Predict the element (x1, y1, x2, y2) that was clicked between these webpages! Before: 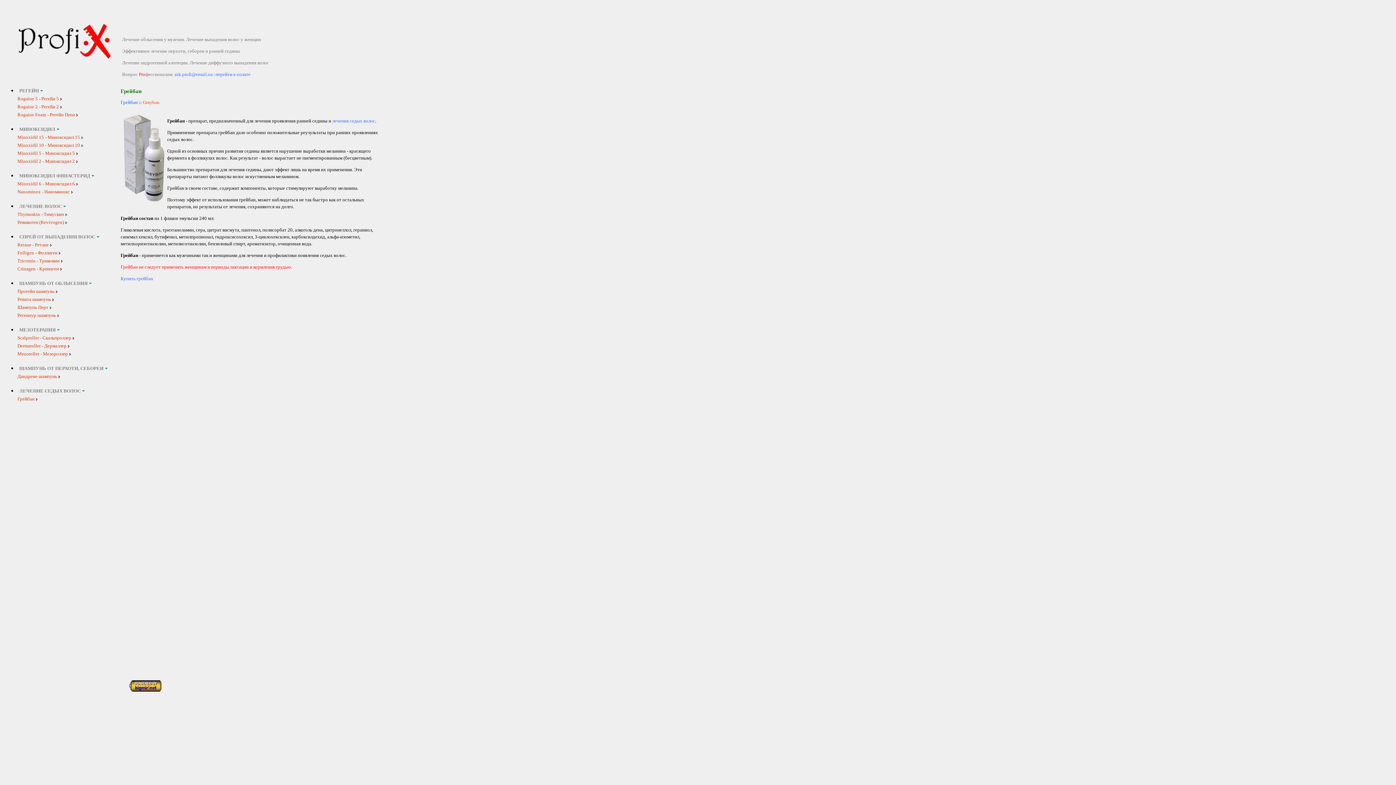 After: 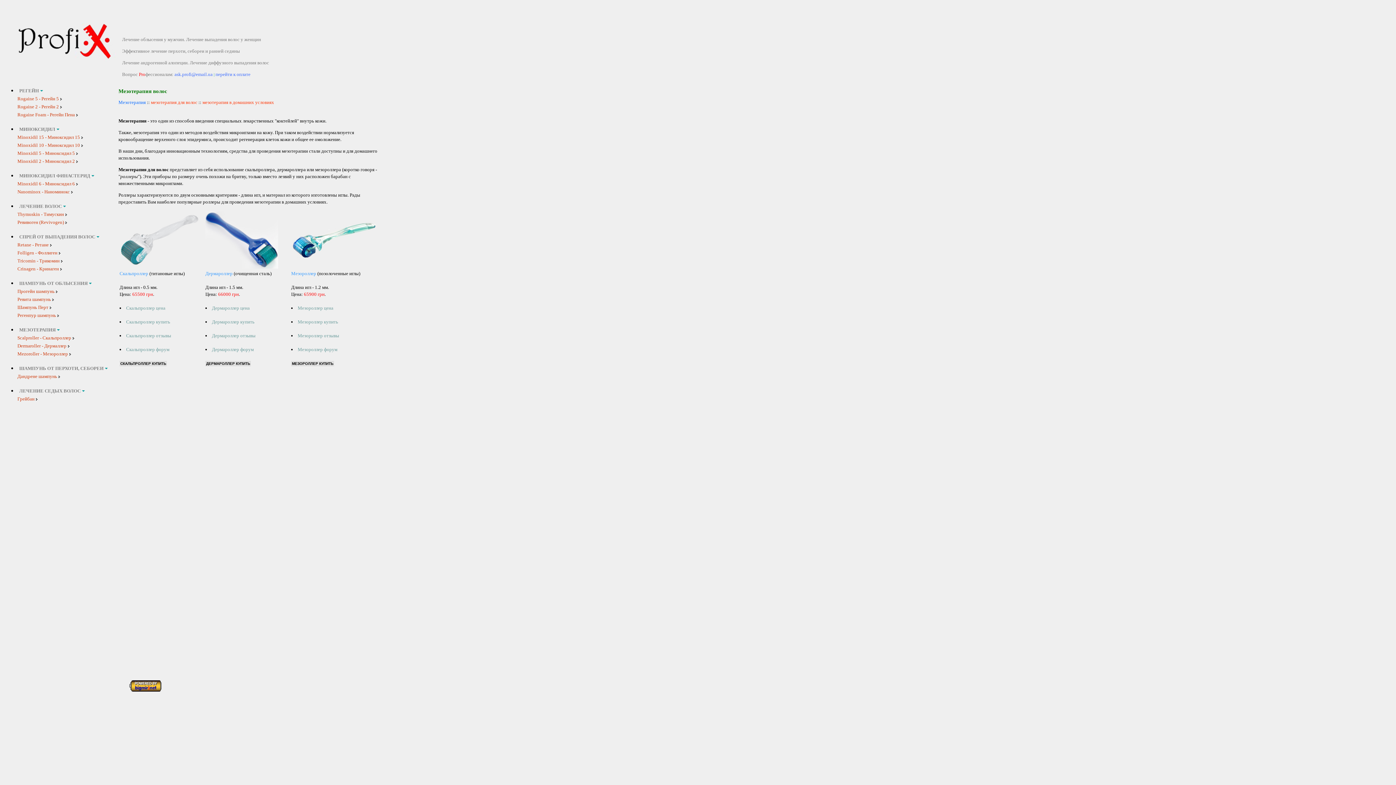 Action: bbox: (19, 327, 55, 332) label: МЕЗОТЕРАПИЯ